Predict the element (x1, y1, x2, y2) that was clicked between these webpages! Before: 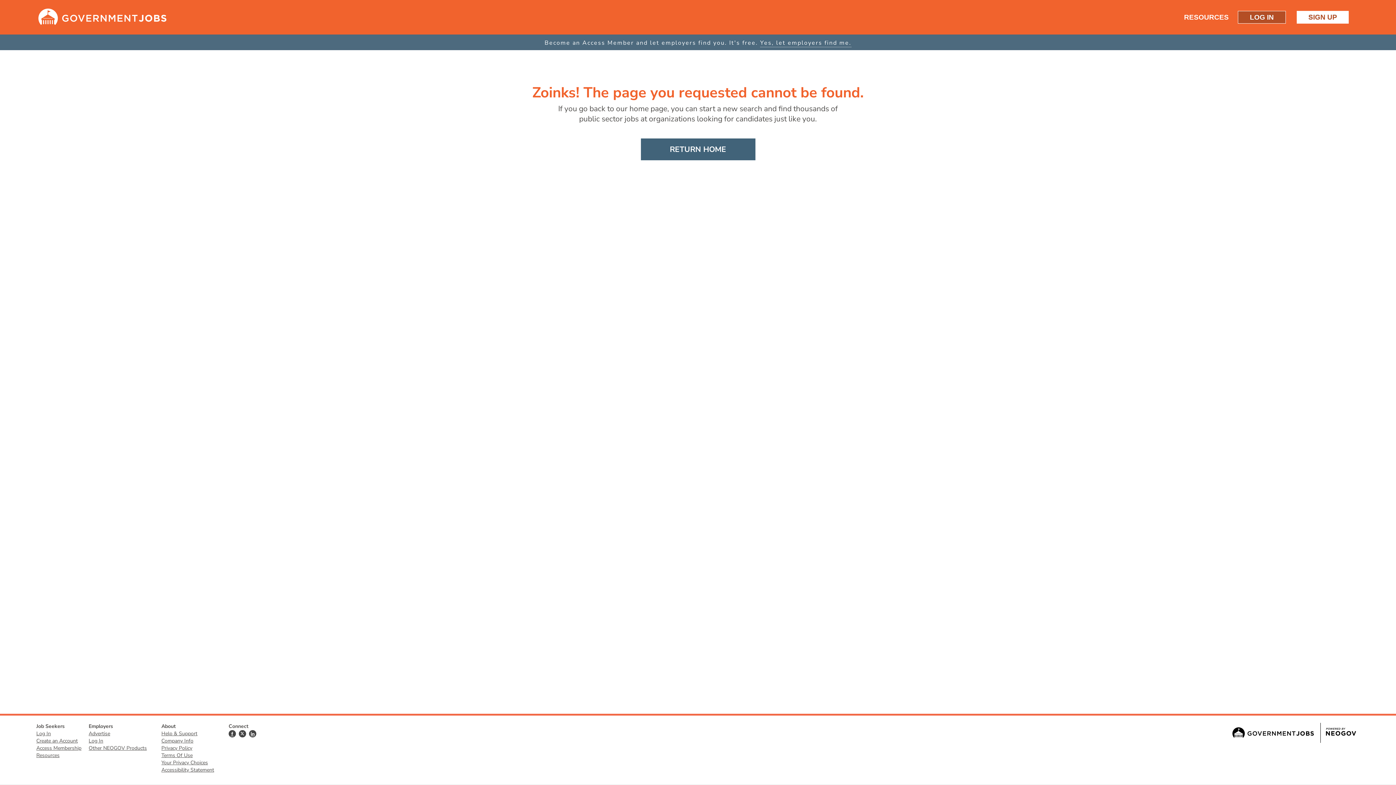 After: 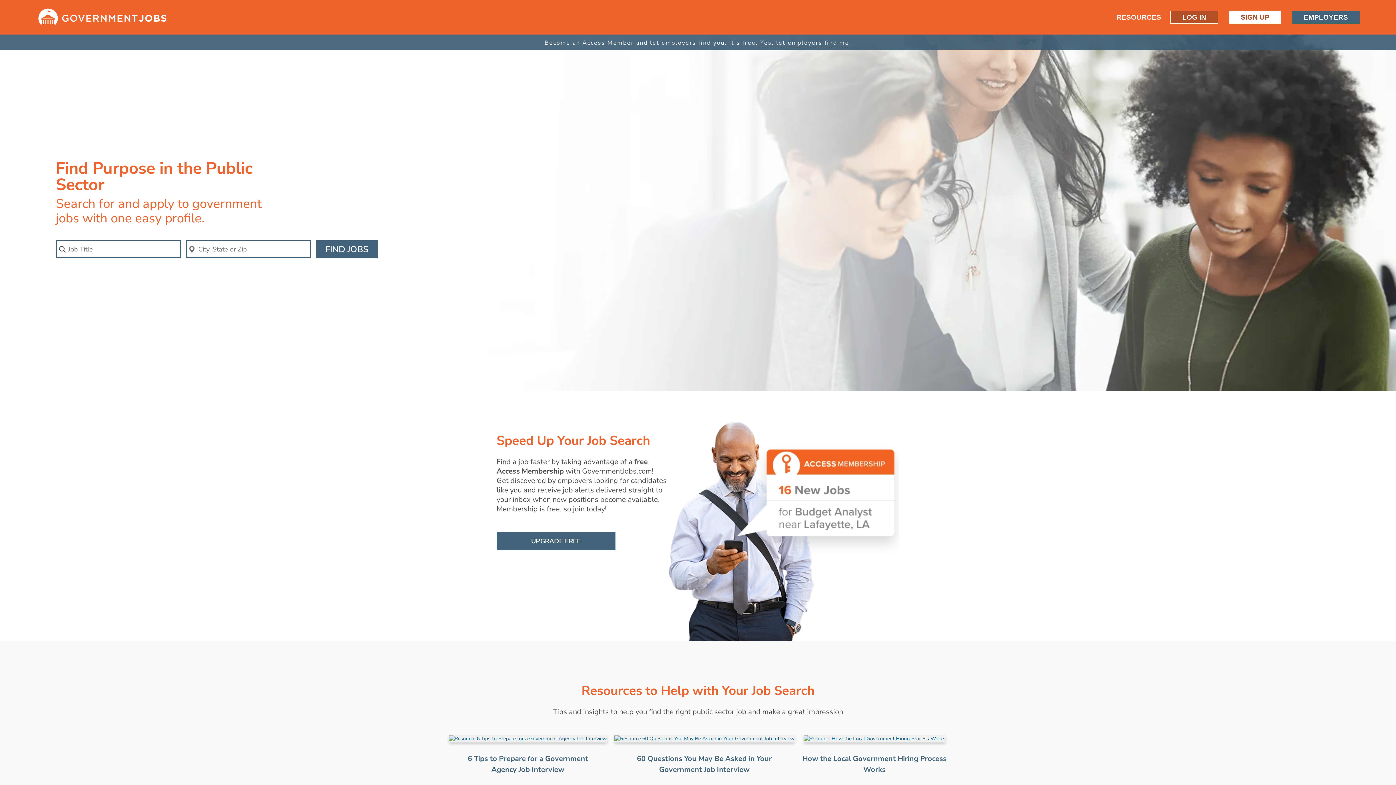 Action: label: Government Jobs bbox: (36, 7, 187, 27)